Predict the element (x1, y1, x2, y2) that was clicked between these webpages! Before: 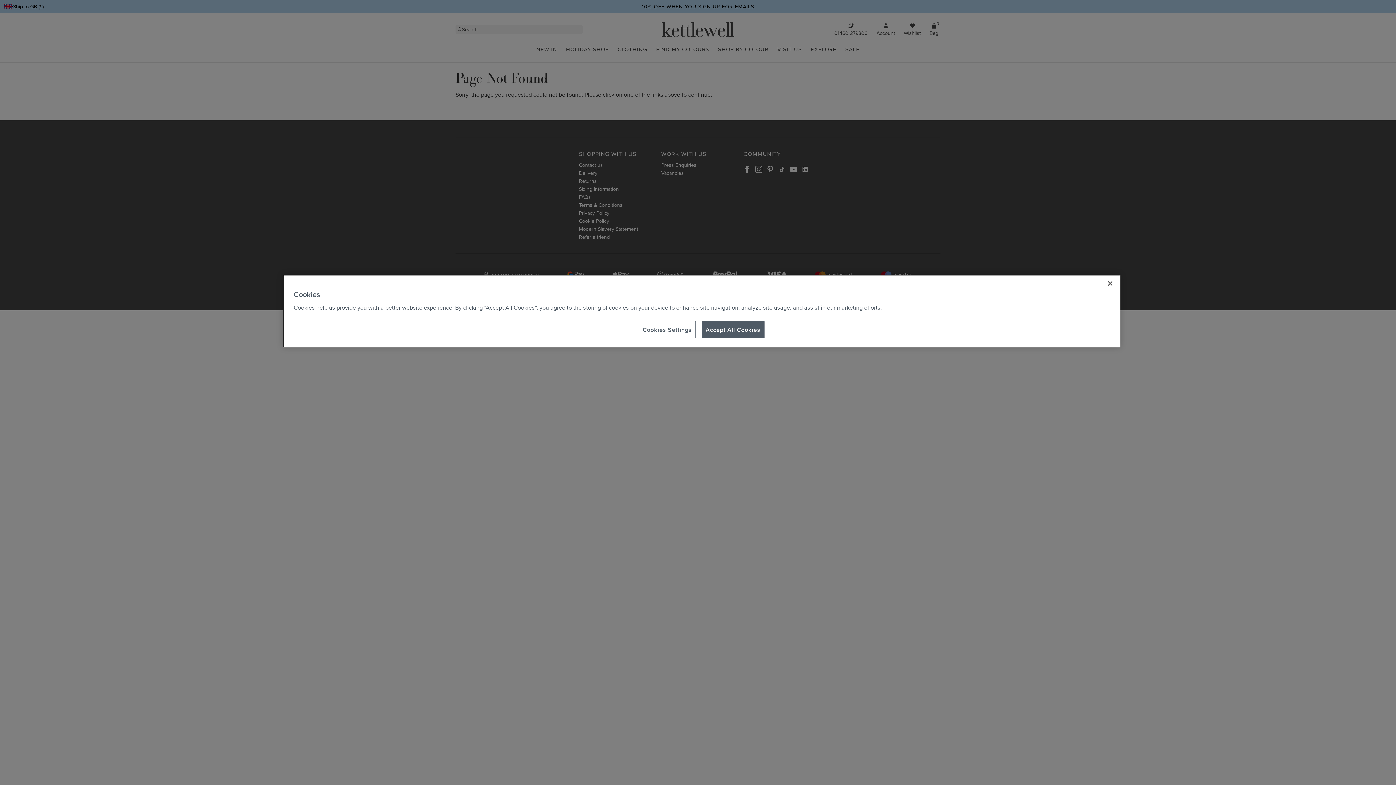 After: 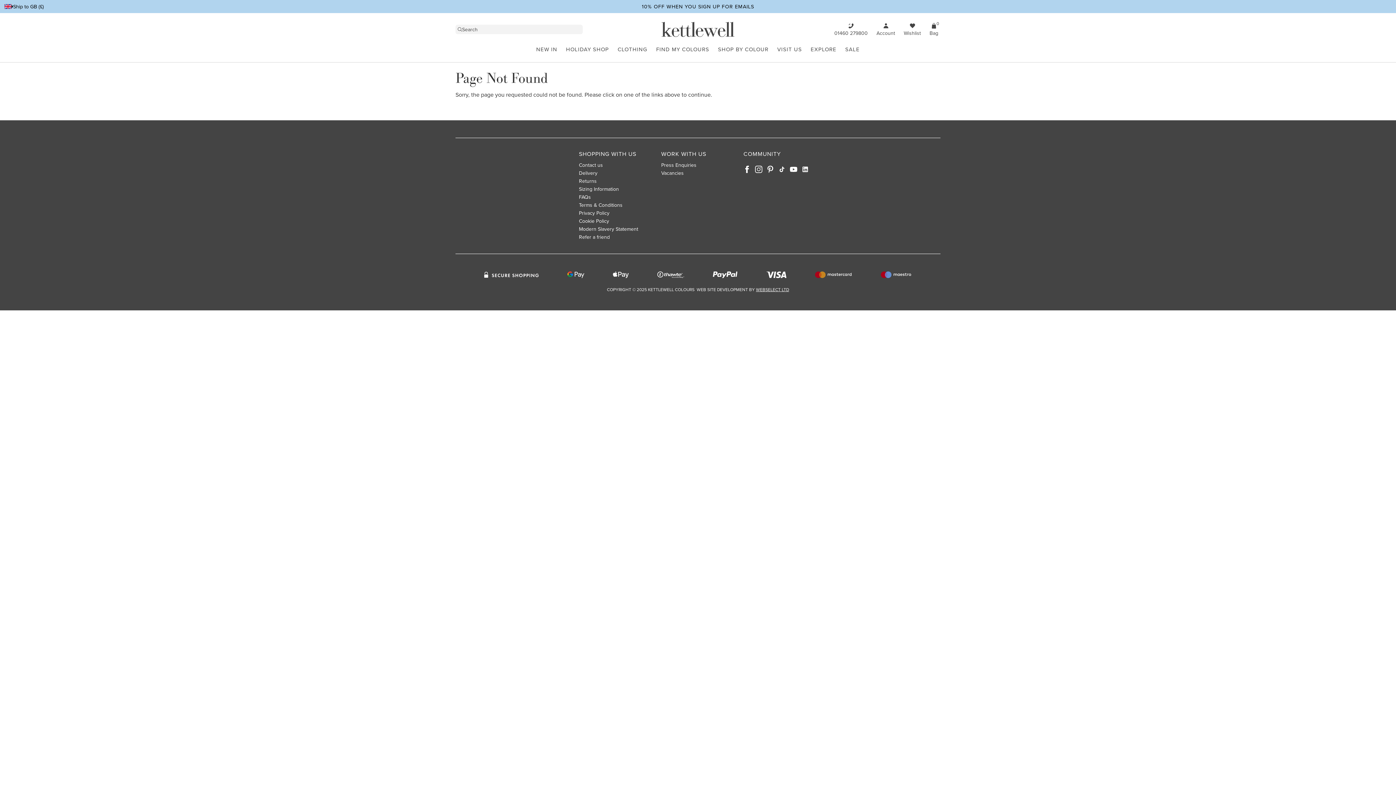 Action: label: Accept All Cookies bbox: (701, 321, 764, 338)